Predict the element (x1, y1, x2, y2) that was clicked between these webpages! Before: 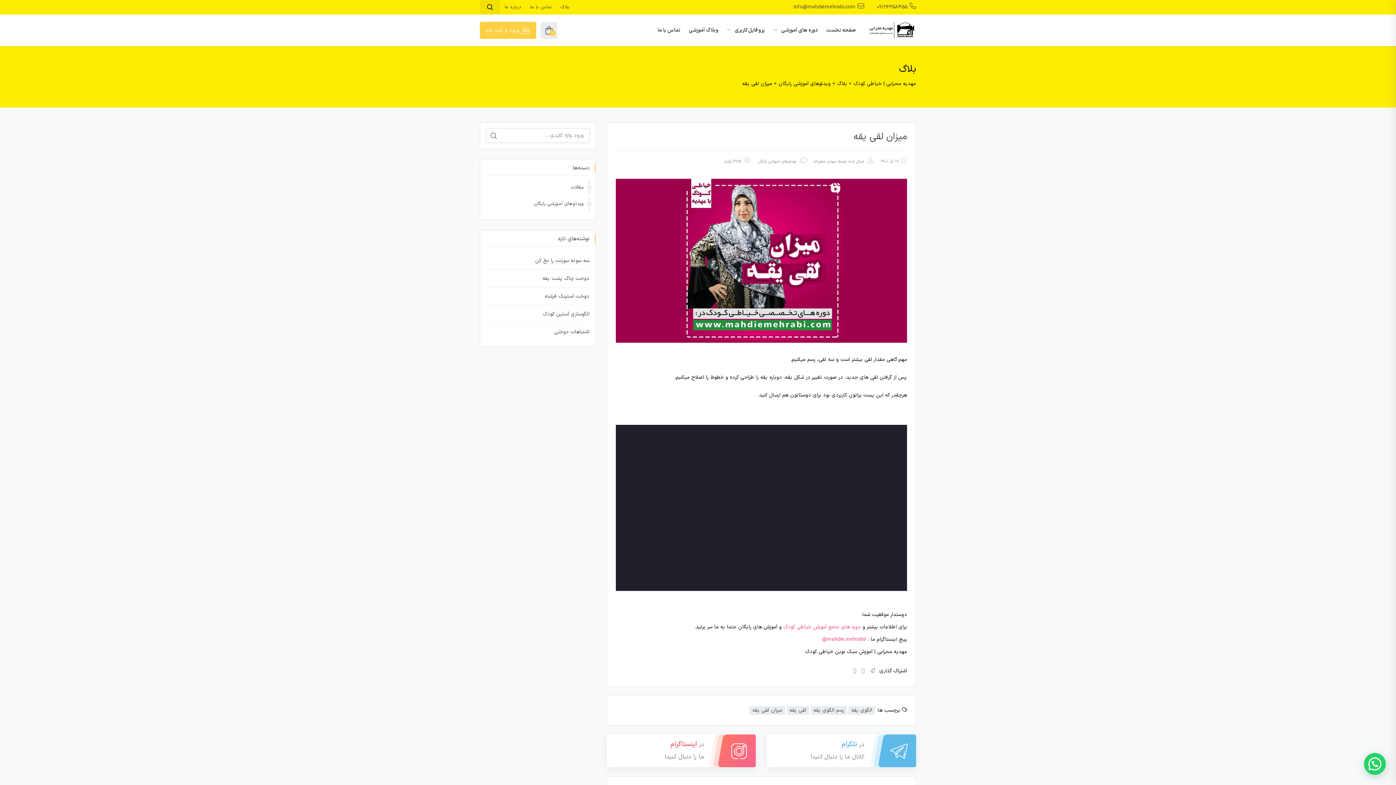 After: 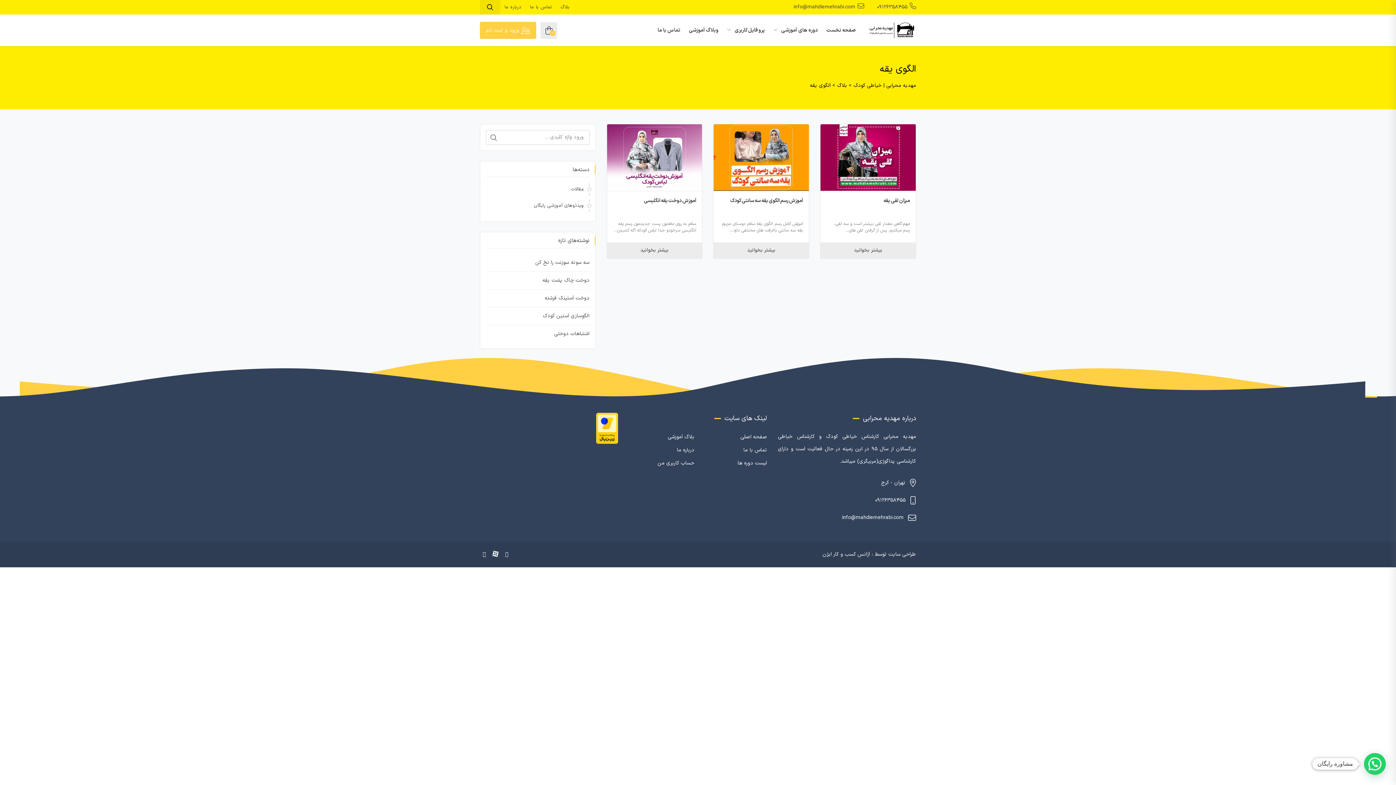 Action: label: الگوی یقه bbox: (848, 706, 875, 715)